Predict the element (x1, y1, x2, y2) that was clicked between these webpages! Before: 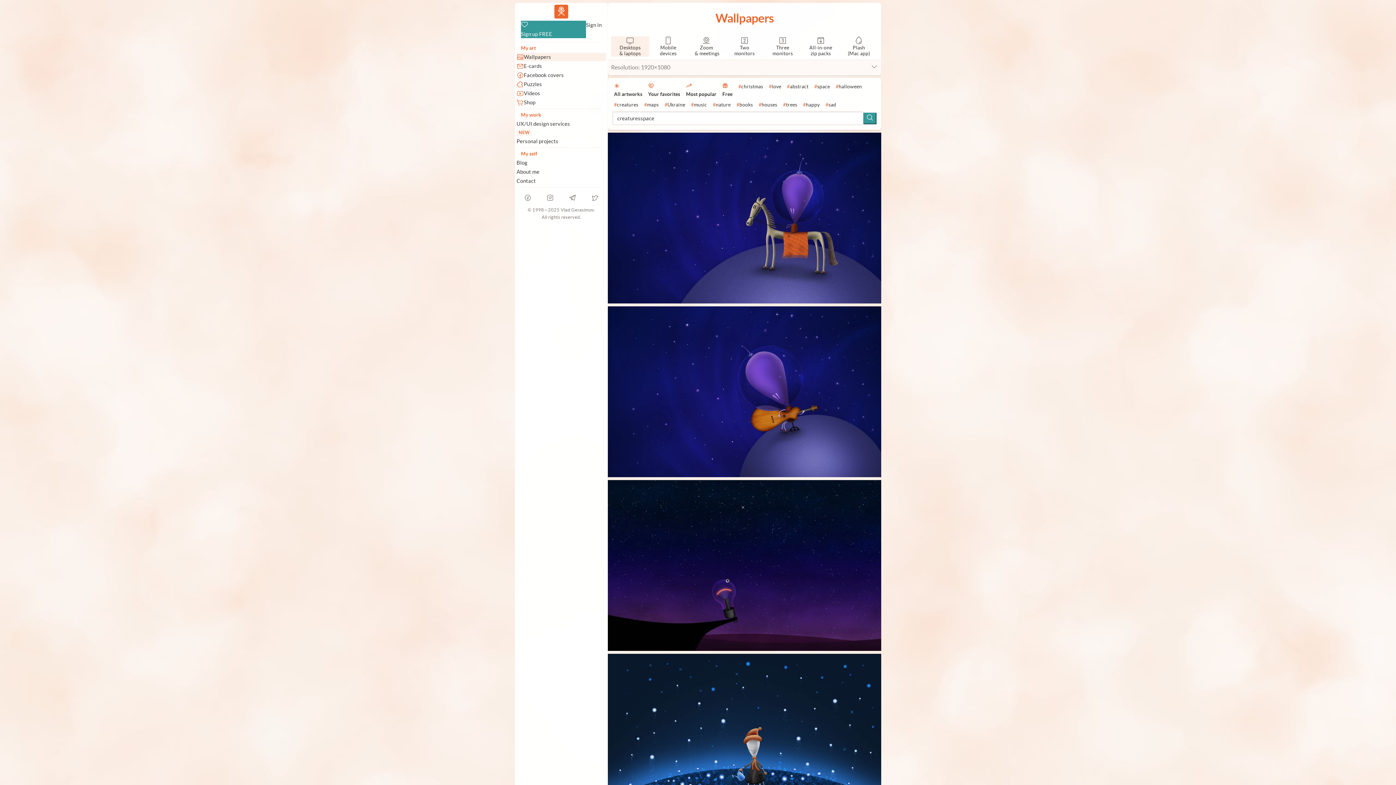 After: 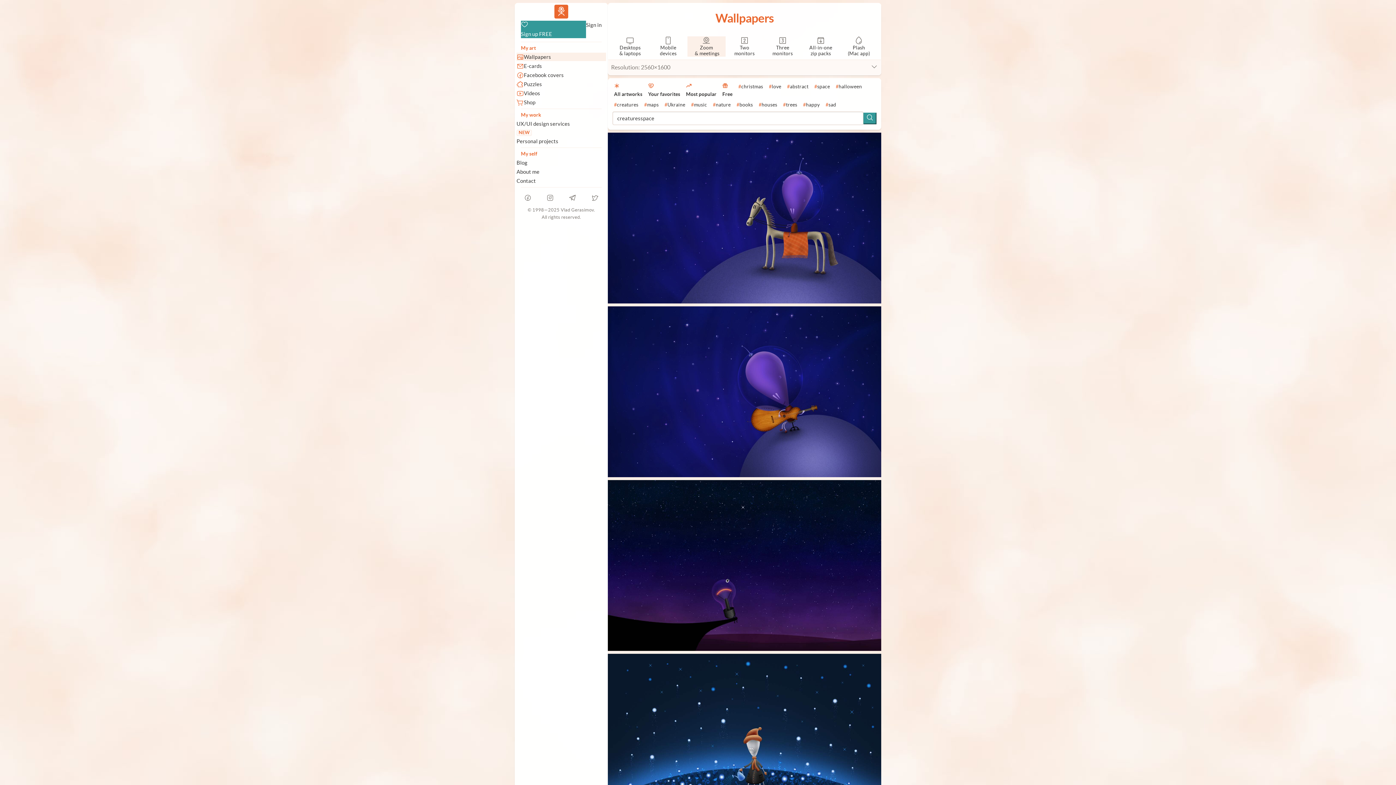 Action: label: Zoom & meetings bbox: (687, 36, 725, 56)